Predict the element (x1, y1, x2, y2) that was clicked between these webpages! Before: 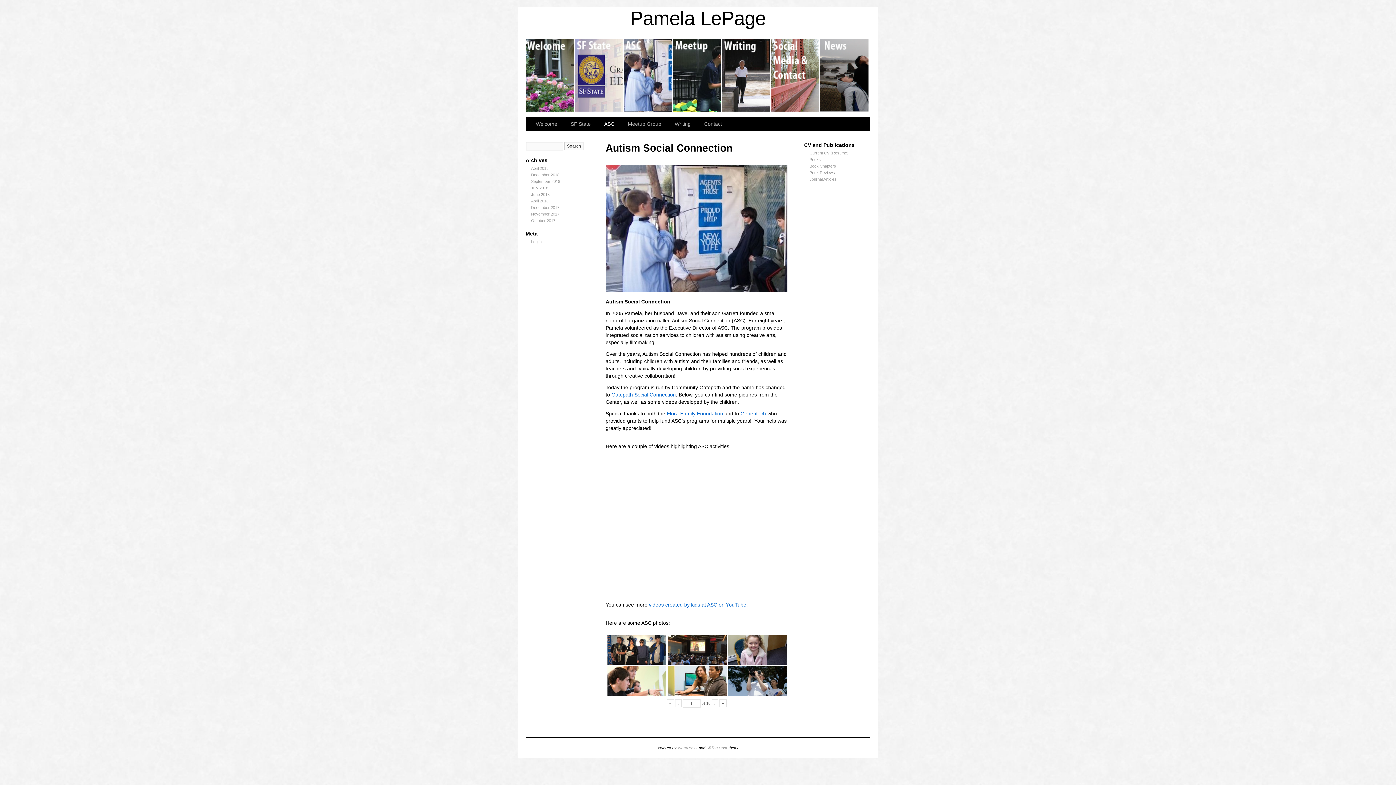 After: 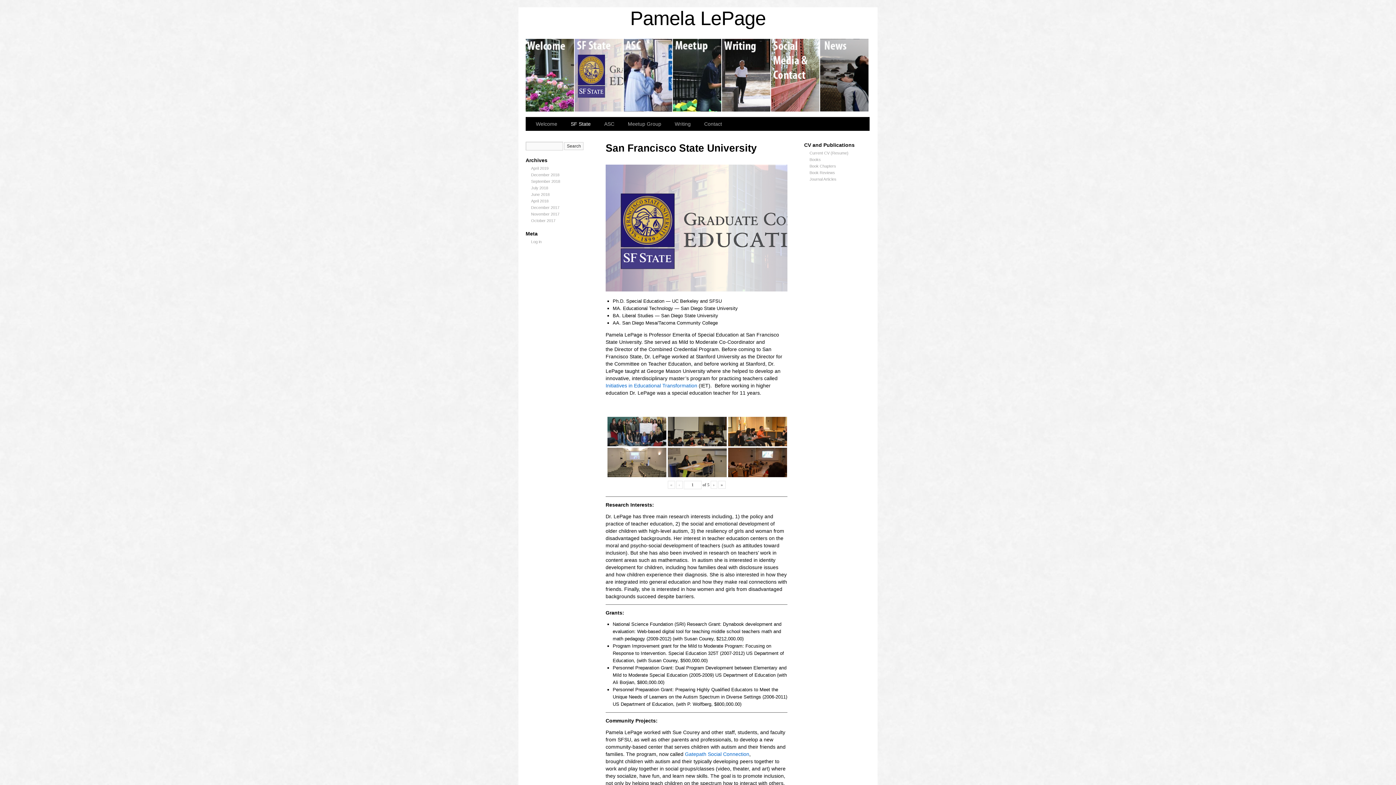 Action: label: San Francisco State University bbox: (574, 38, 624, 111)